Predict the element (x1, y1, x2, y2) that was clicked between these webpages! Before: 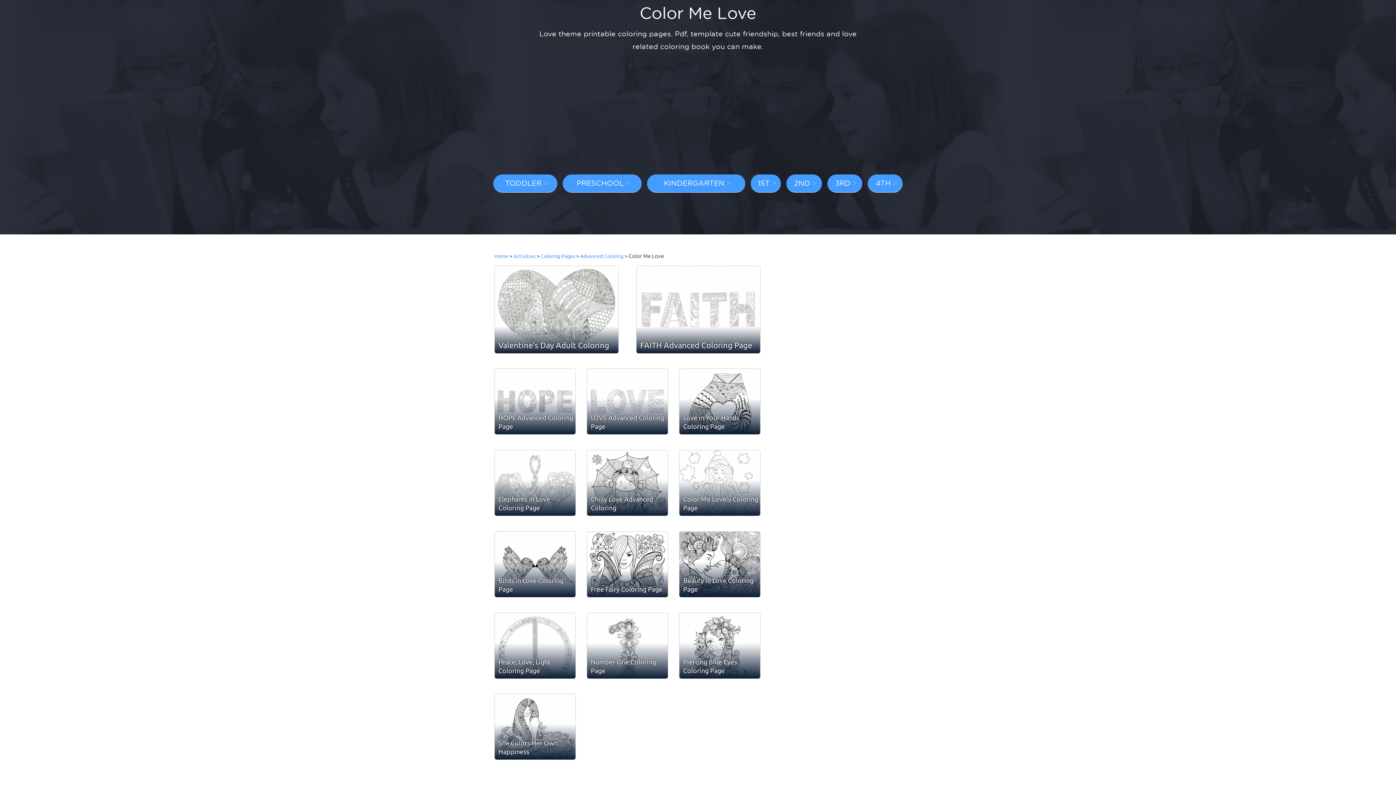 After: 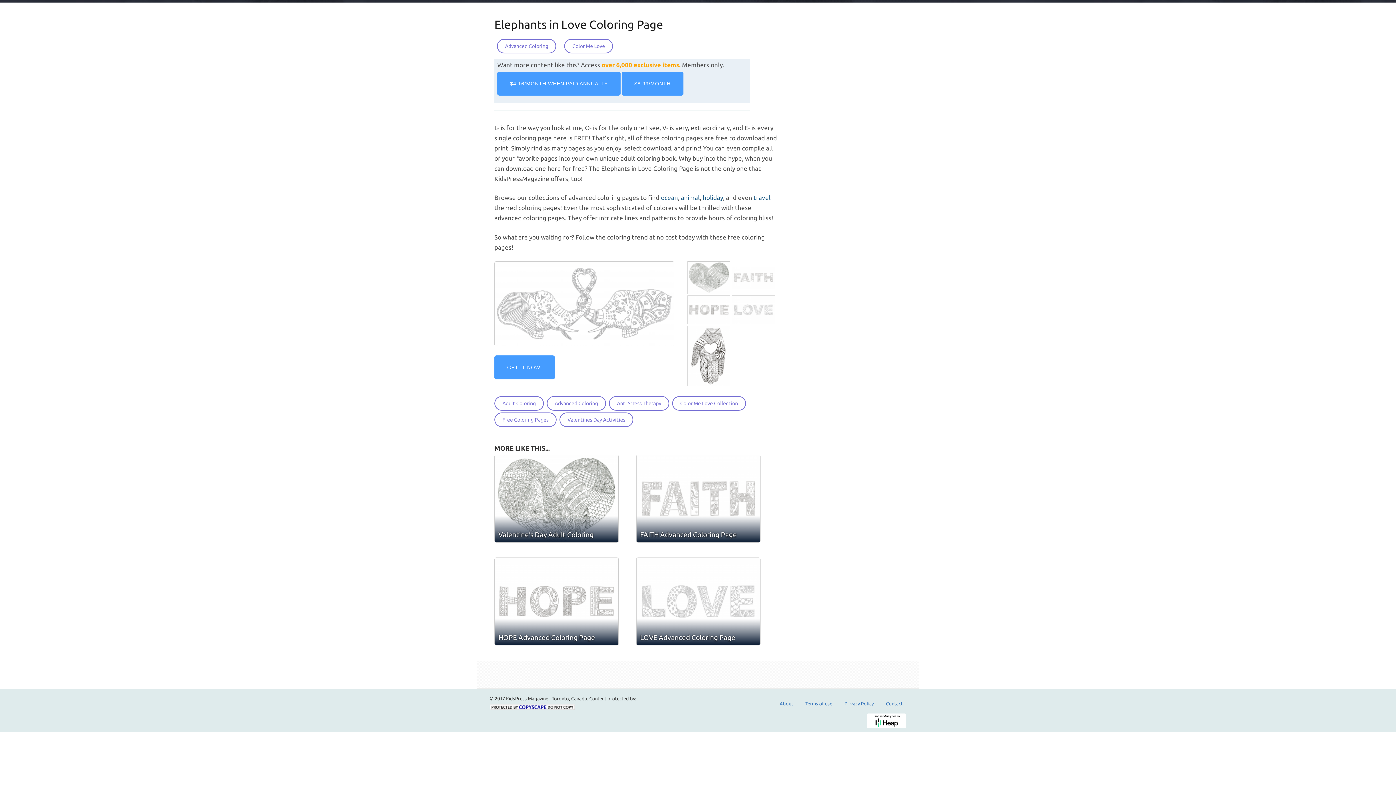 Action: bbox: (494, 480, 575, 516) label: Elephants in Love Coloring Page